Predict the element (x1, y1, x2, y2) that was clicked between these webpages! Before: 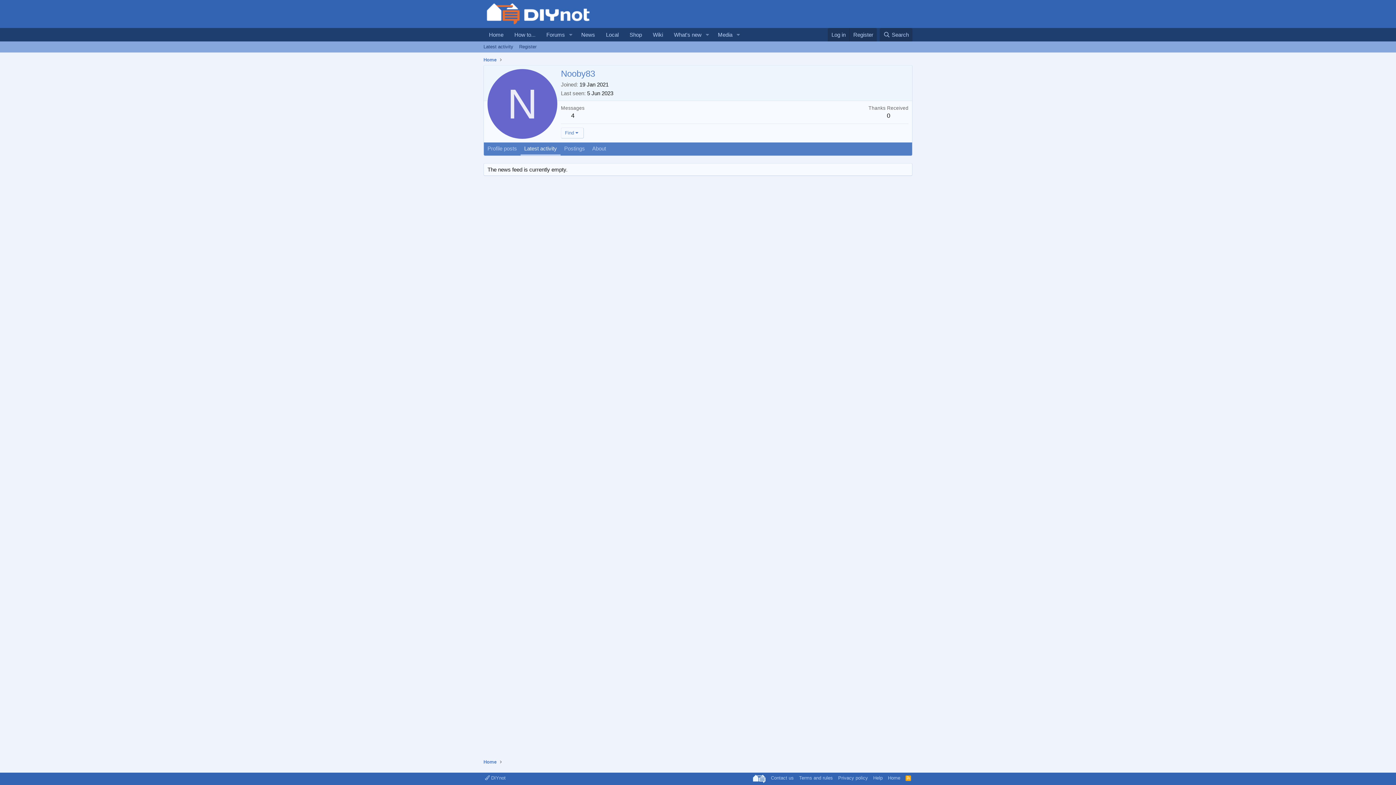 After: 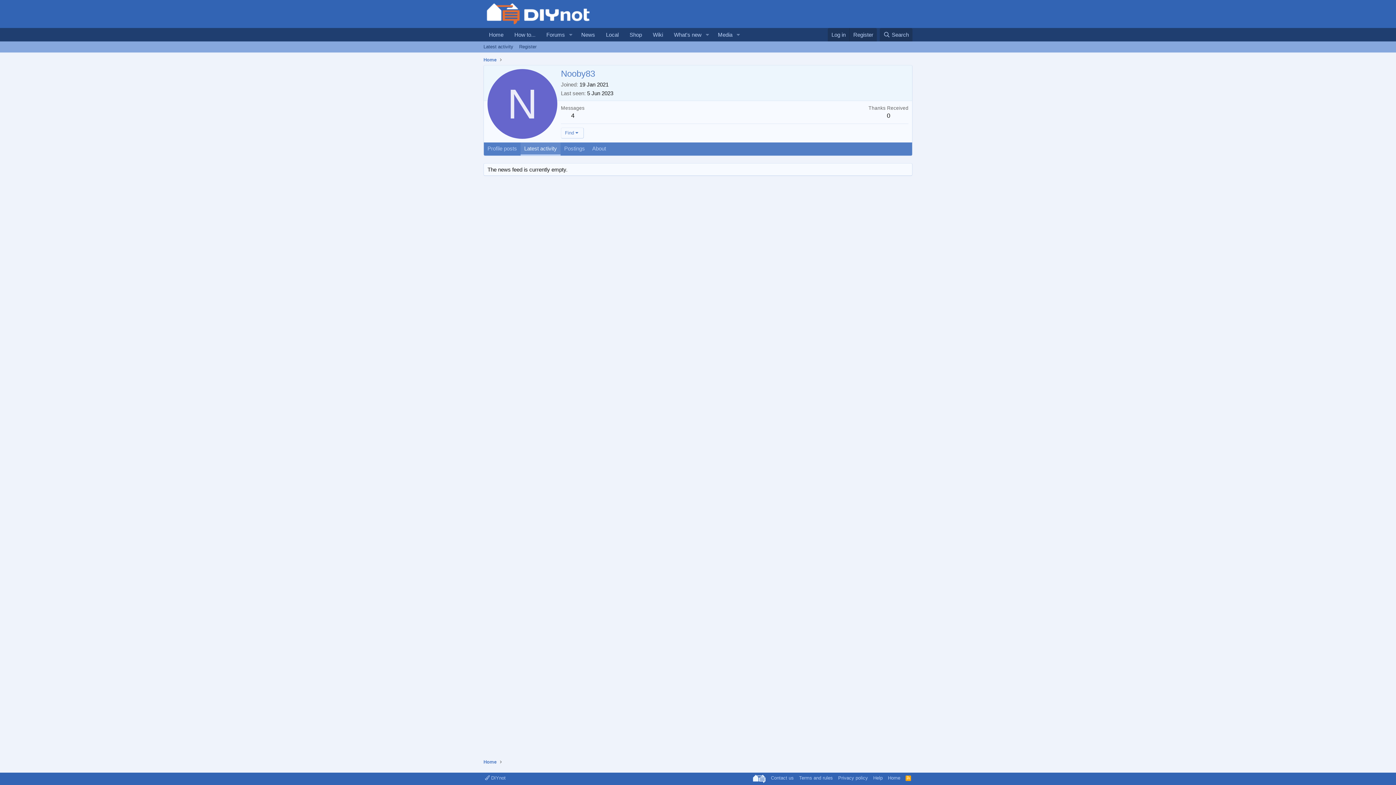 Action: label: Latest activity bbox: (520, 142, 560, 155)